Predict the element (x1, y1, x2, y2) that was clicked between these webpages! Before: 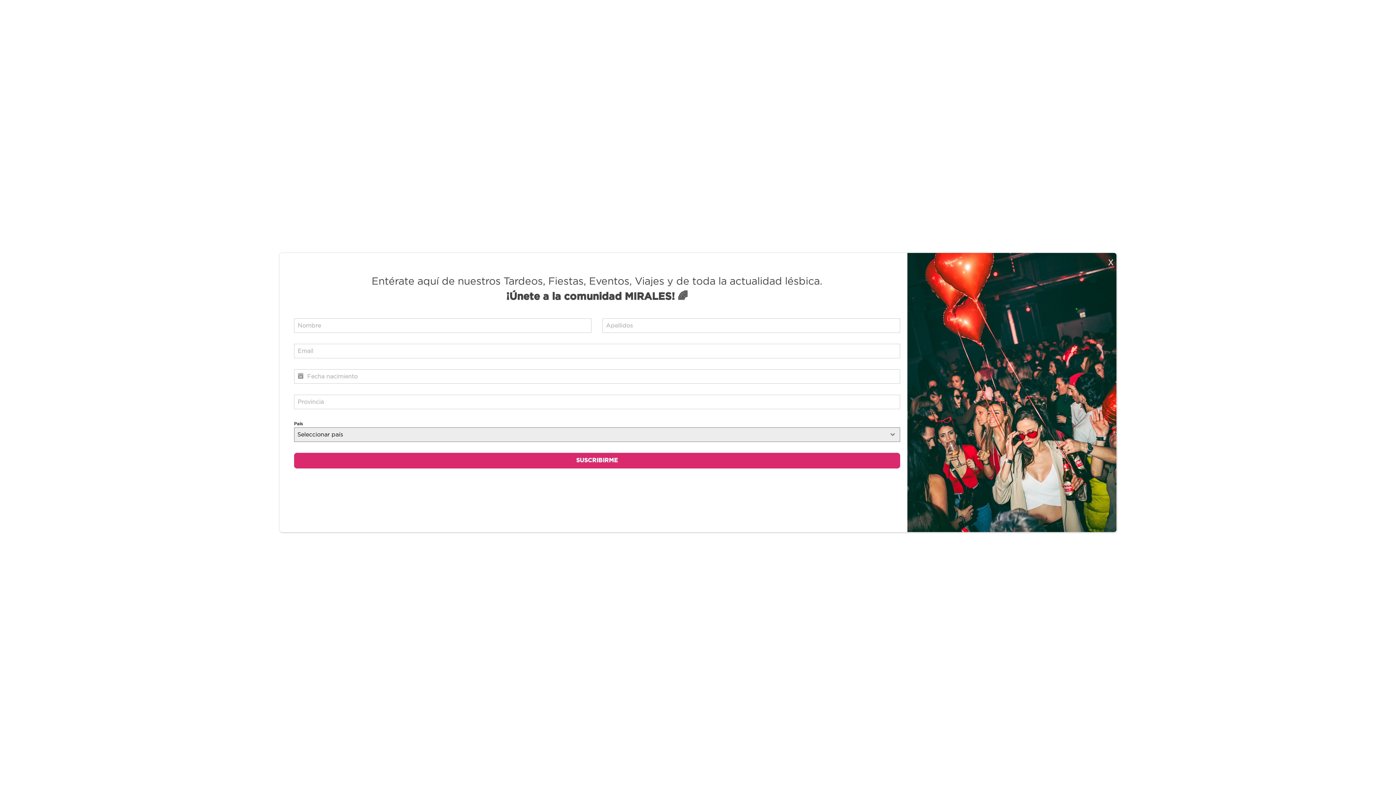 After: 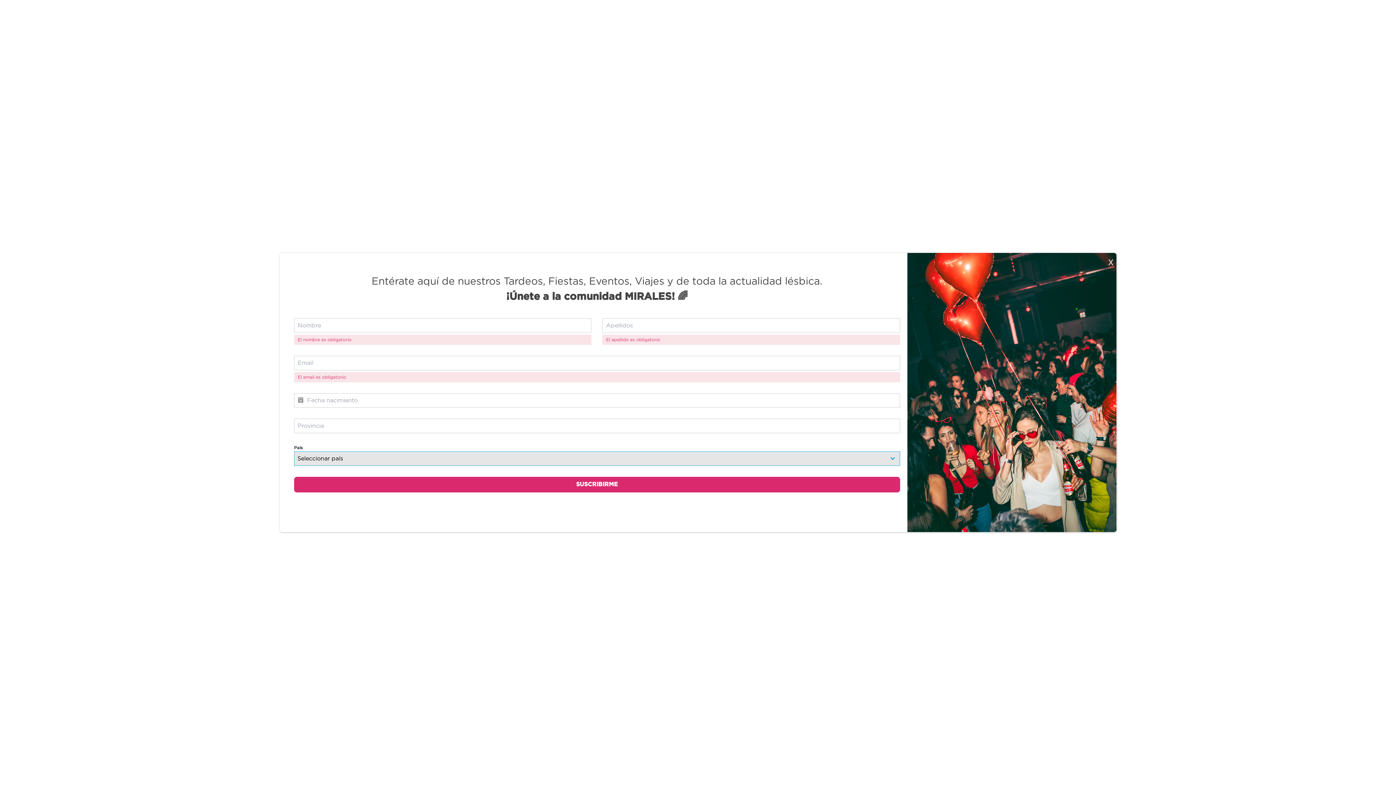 Action: label: SUSCRIBIRME bbox: (294, 453, 900, 468)